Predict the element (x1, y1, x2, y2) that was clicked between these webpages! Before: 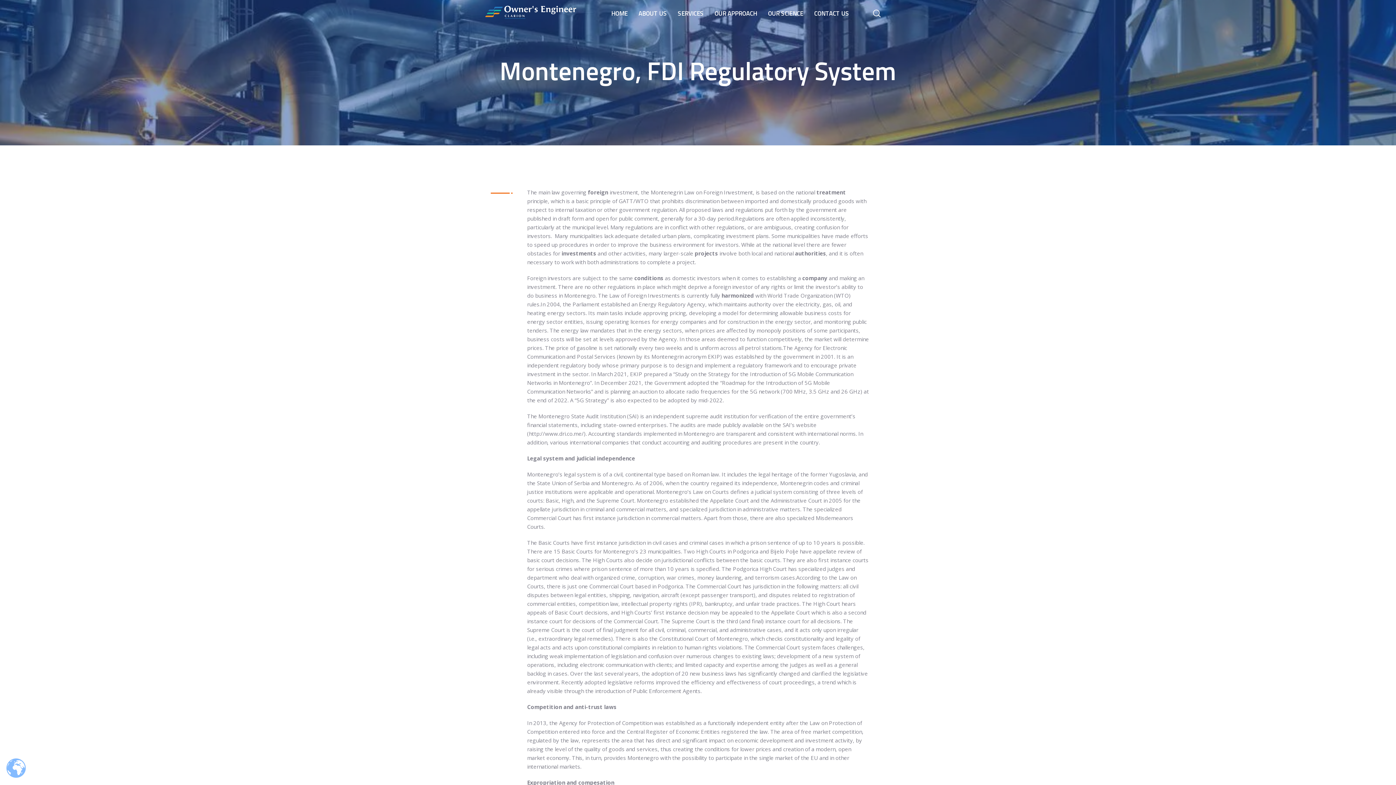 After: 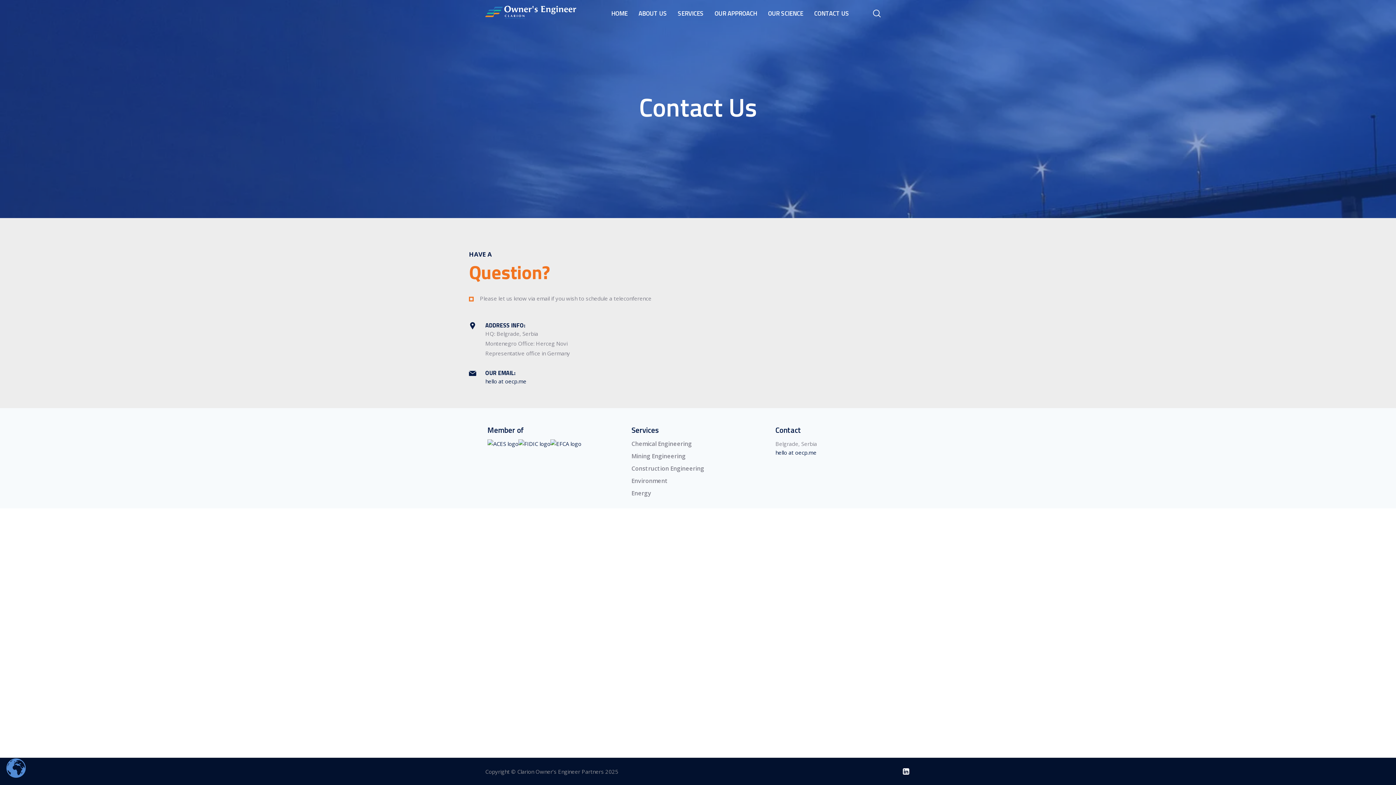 Action: label: CONTACT US bbox: (814, 1, 849, 25)